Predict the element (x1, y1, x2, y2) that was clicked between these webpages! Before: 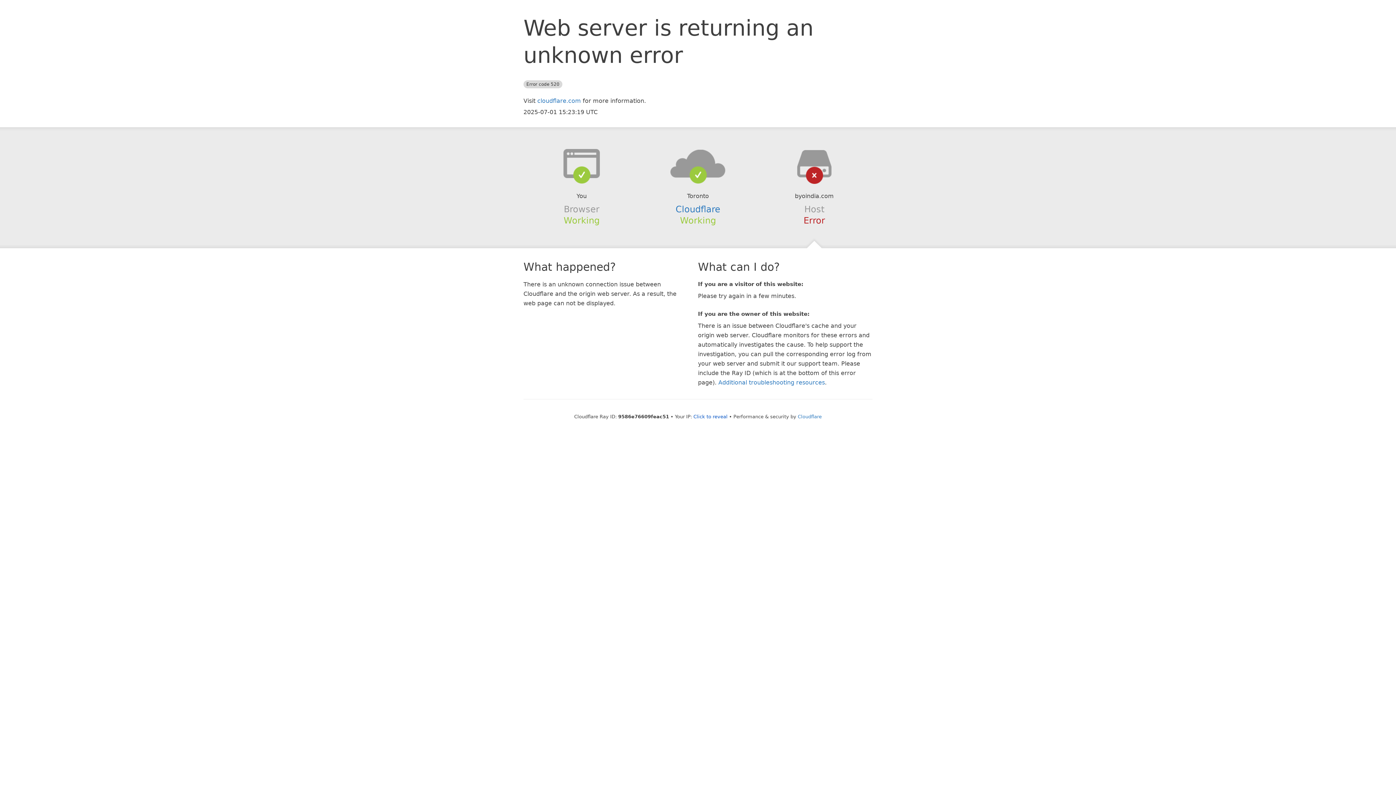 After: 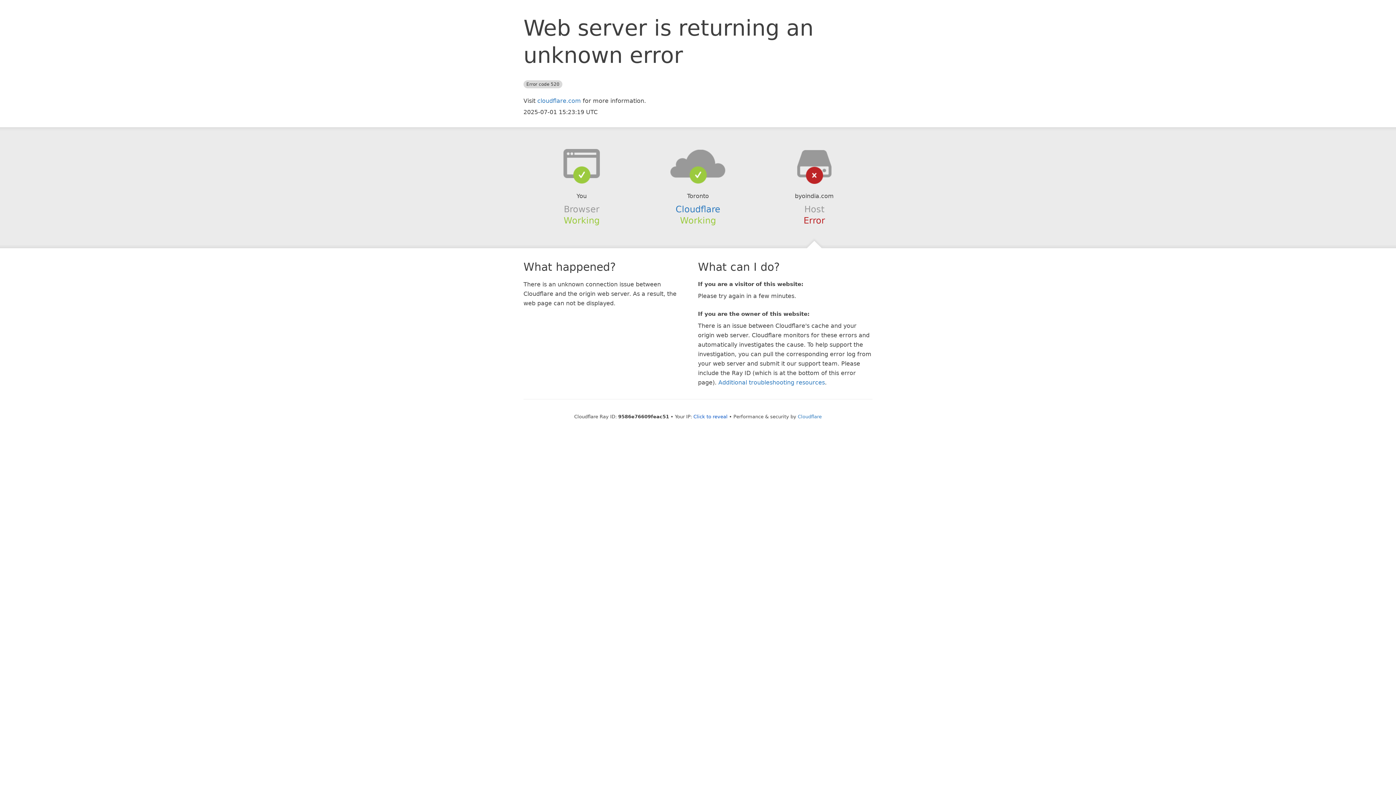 Action: bbox: (639, 148, 756, 178)